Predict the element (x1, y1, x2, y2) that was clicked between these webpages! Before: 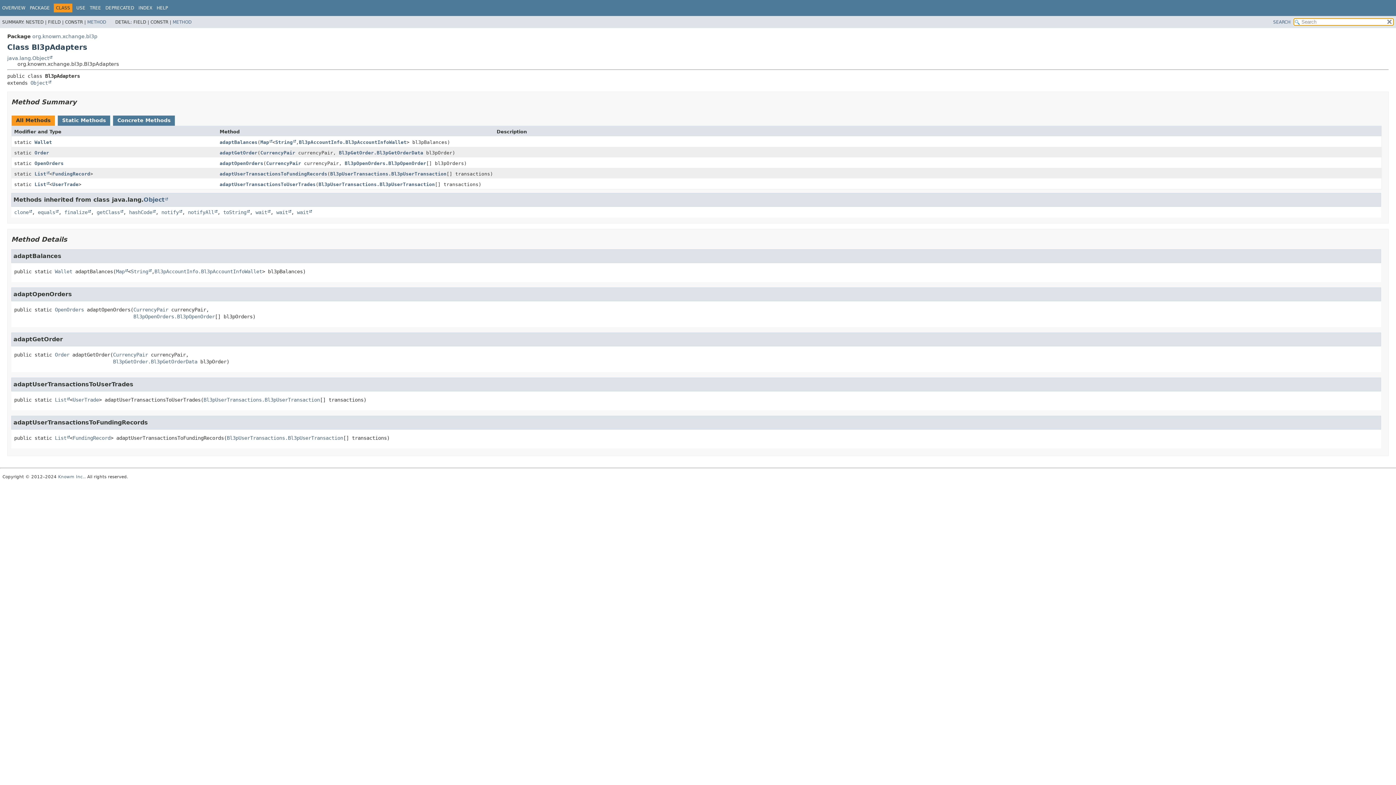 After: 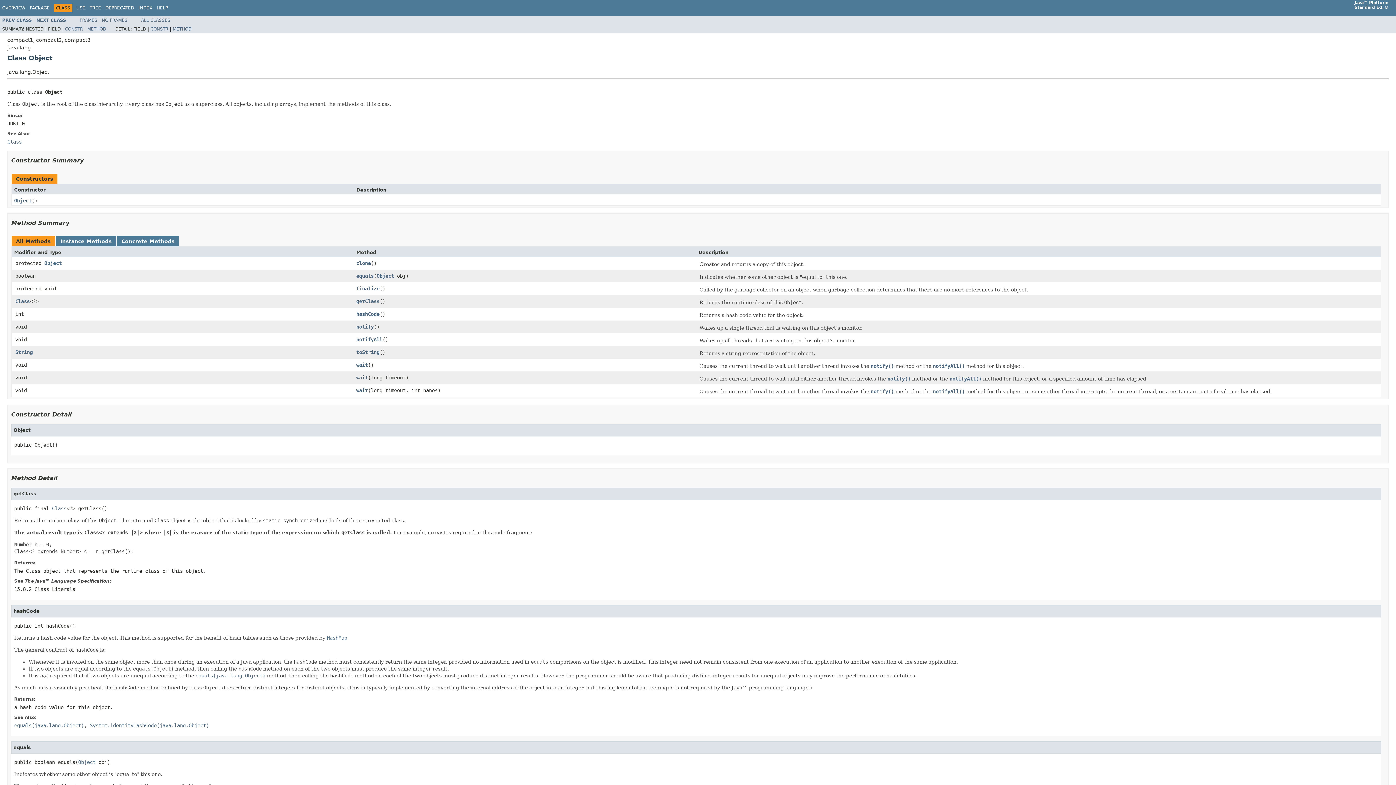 Action: label: Object bbox: (143, 196, 168, 203)